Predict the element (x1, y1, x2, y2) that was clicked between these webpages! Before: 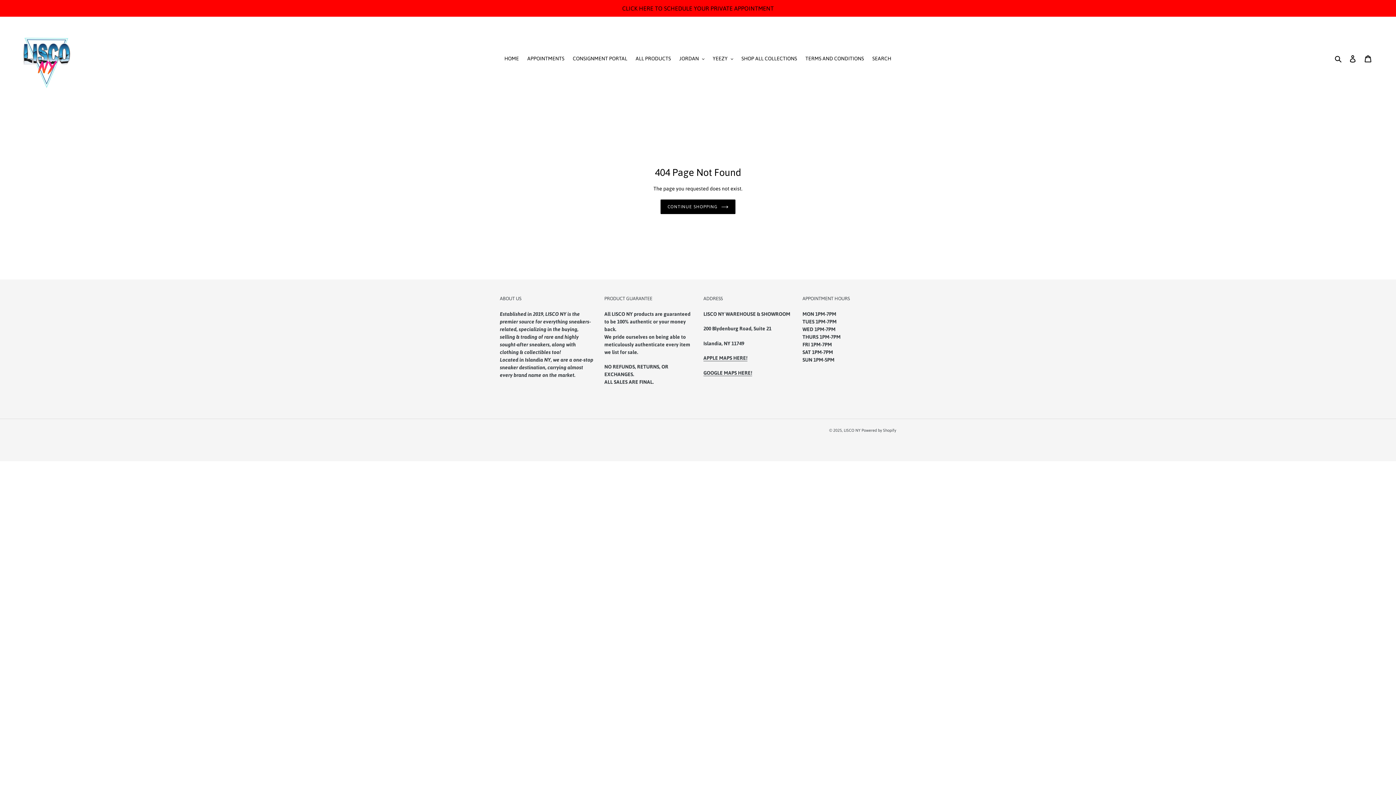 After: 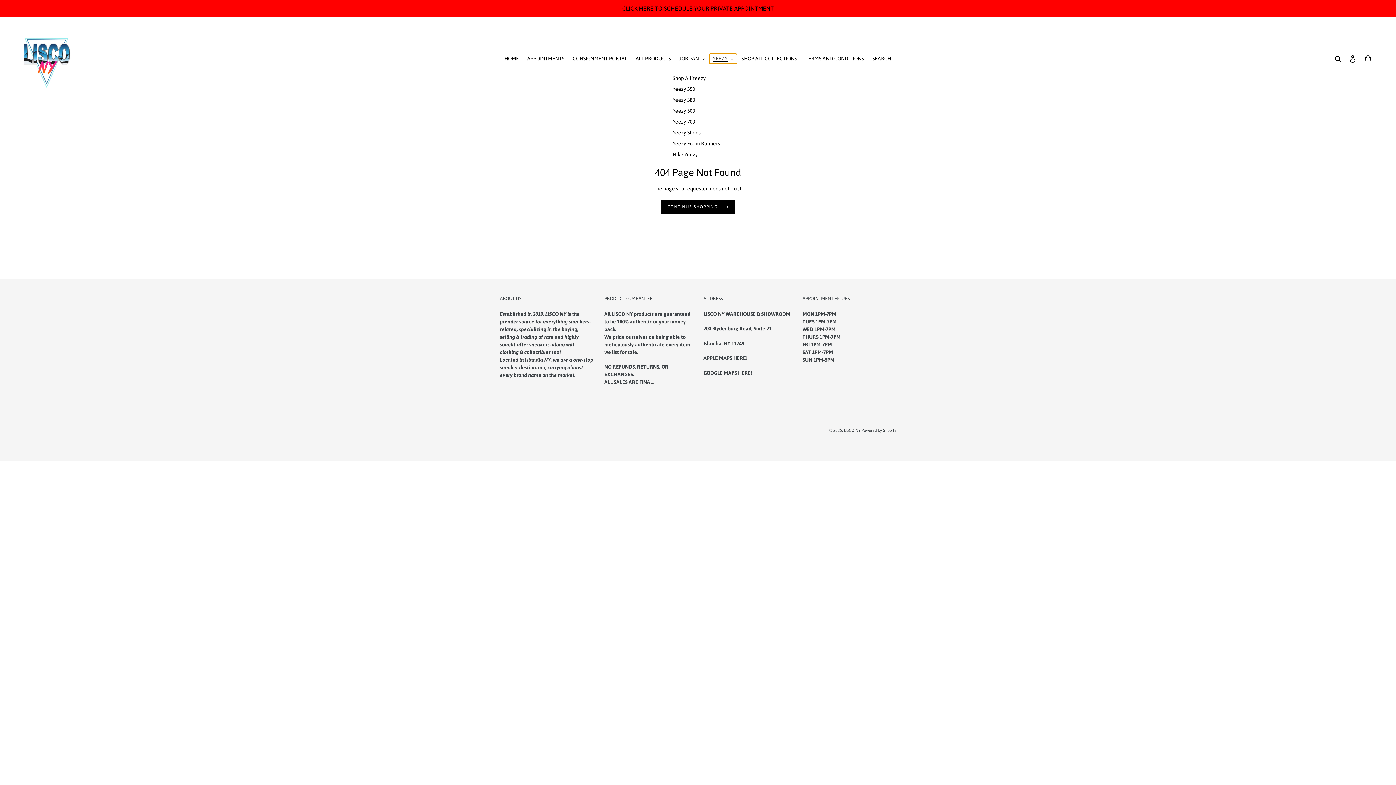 Action: bbox: (709, 53, 736, 63) label: YEEZY